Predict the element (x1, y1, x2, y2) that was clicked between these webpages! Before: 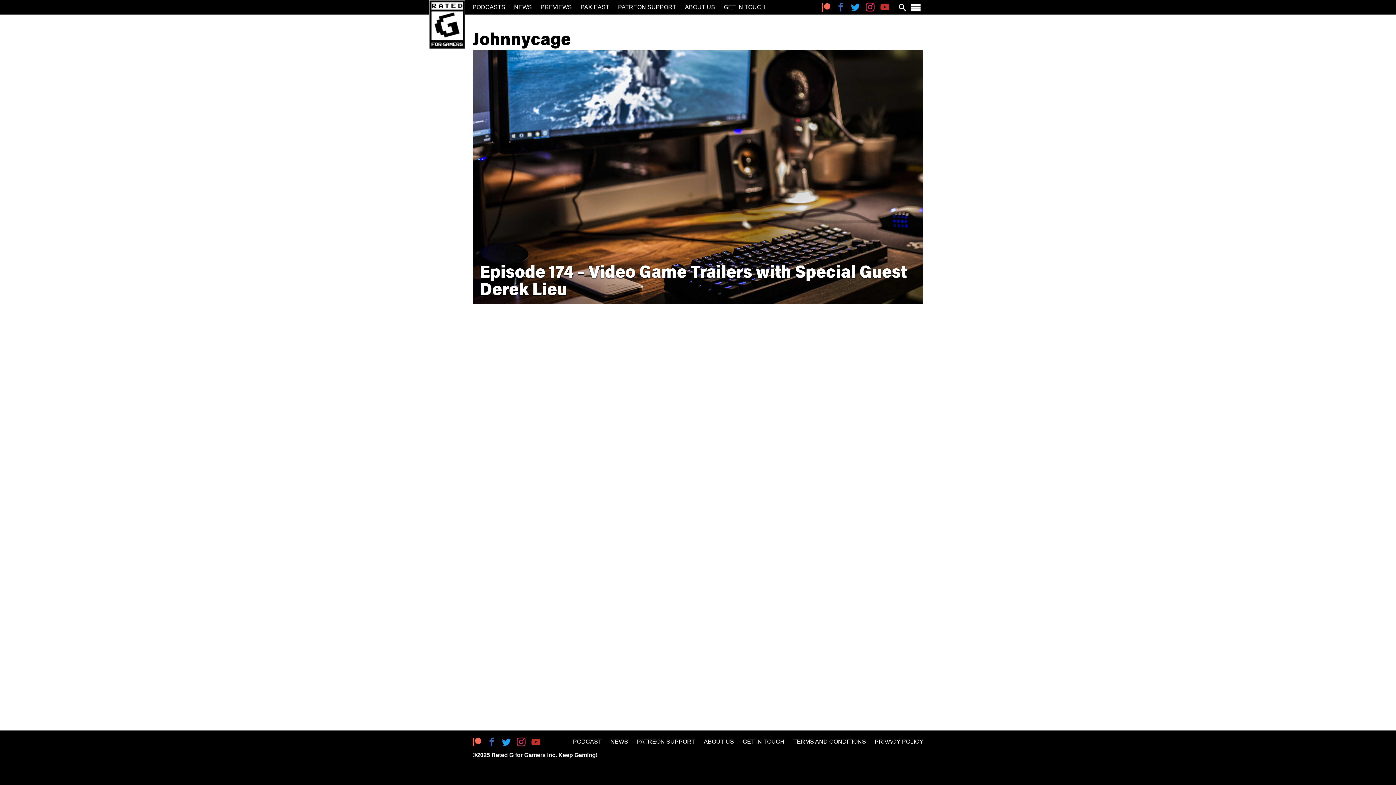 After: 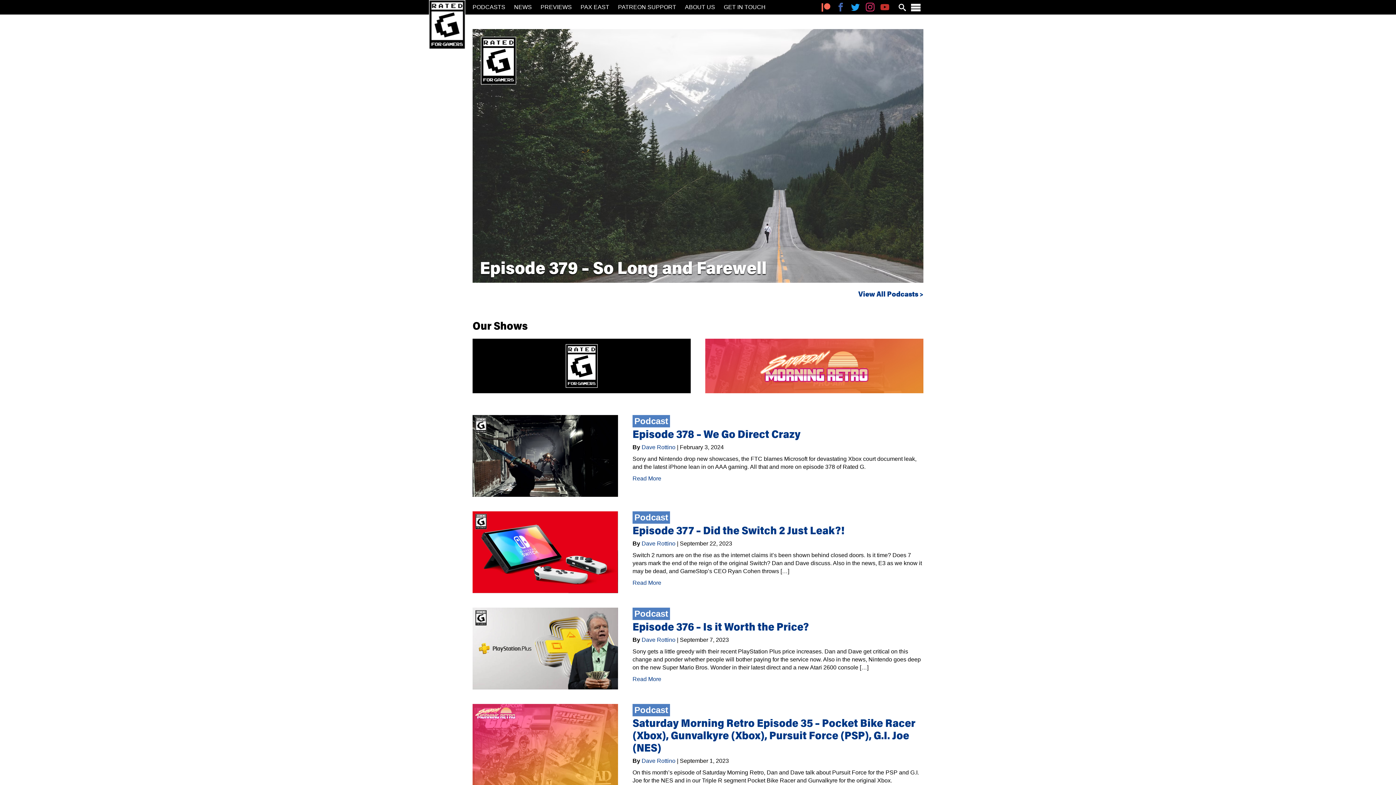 Action: bbox: (429, 0, 465, 49)